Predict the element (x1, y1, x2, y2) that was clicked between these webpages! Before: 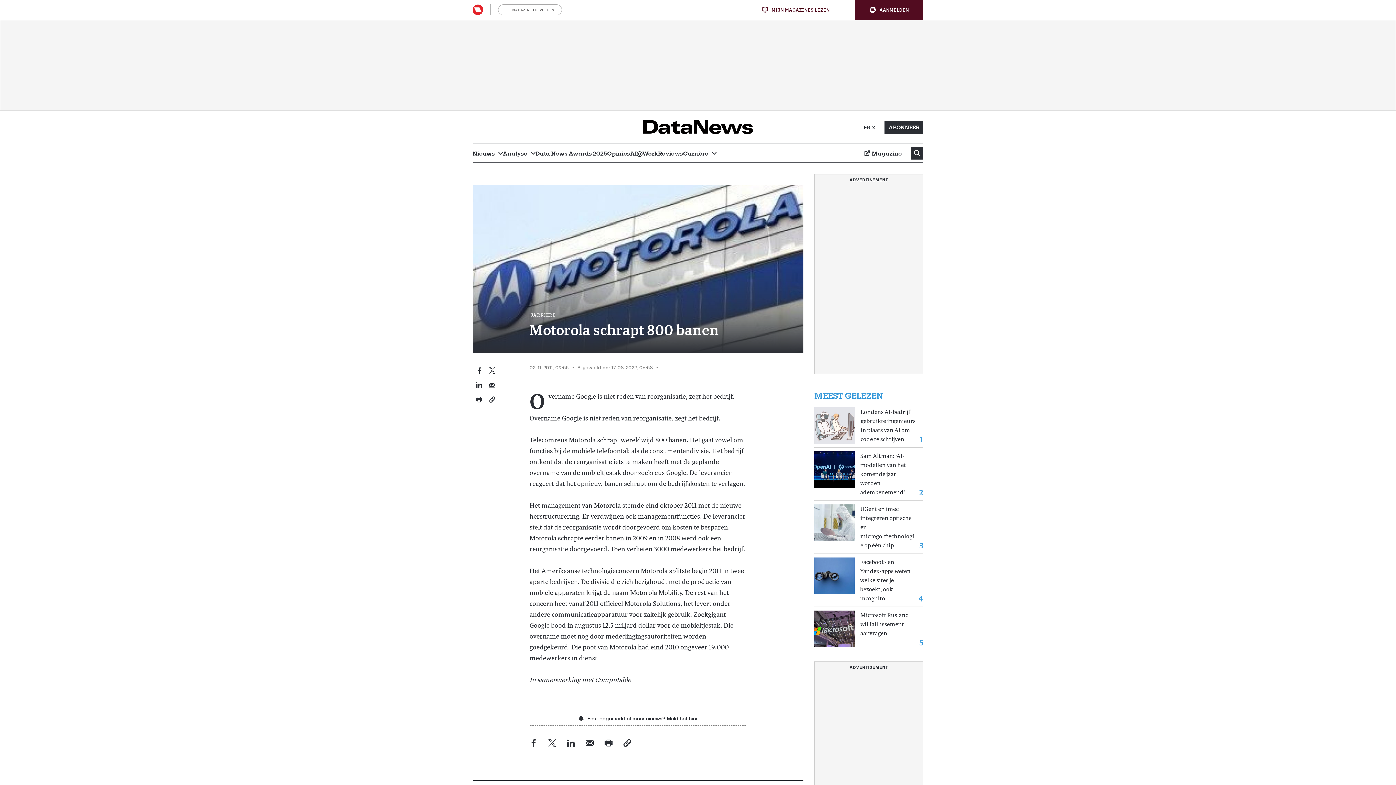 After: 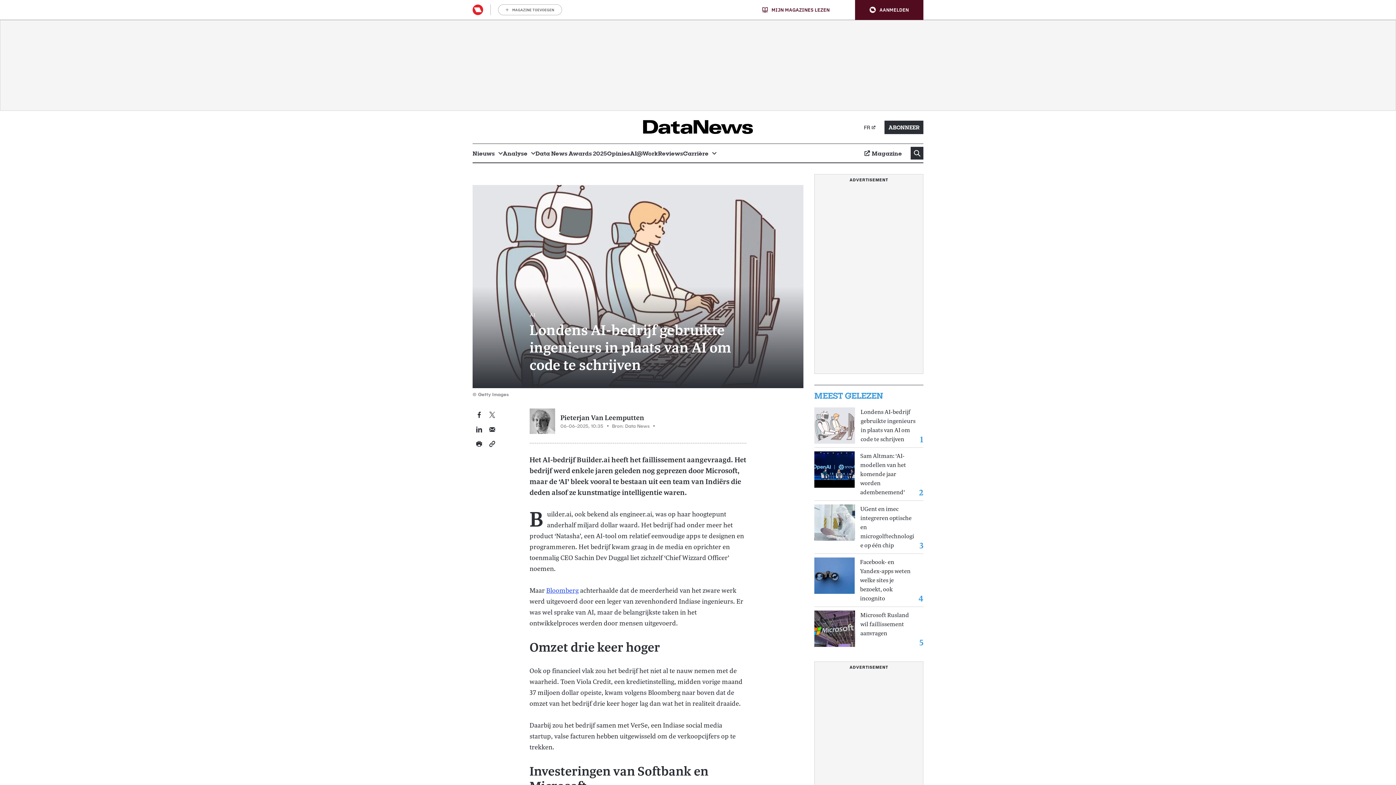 Action: bbox: (814, 407, 855, 444)